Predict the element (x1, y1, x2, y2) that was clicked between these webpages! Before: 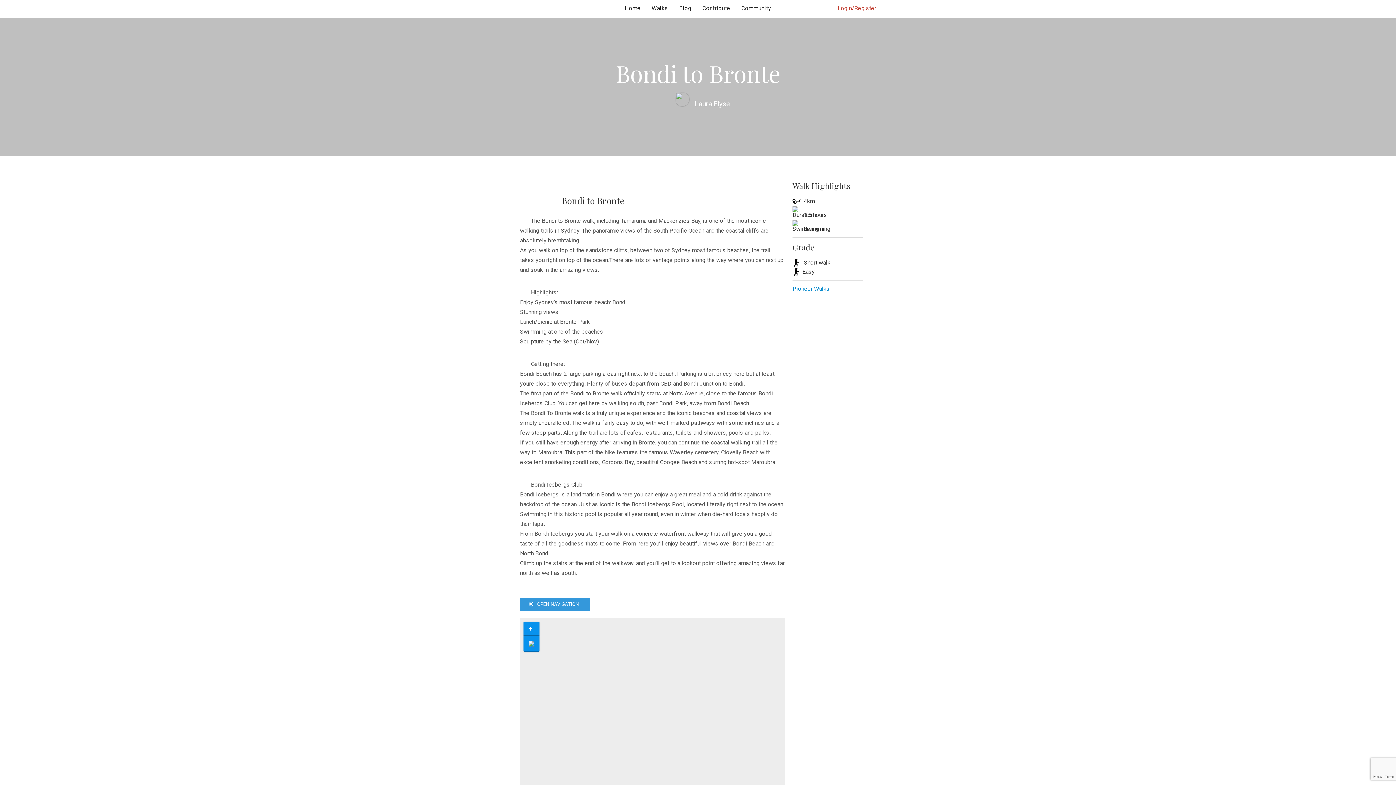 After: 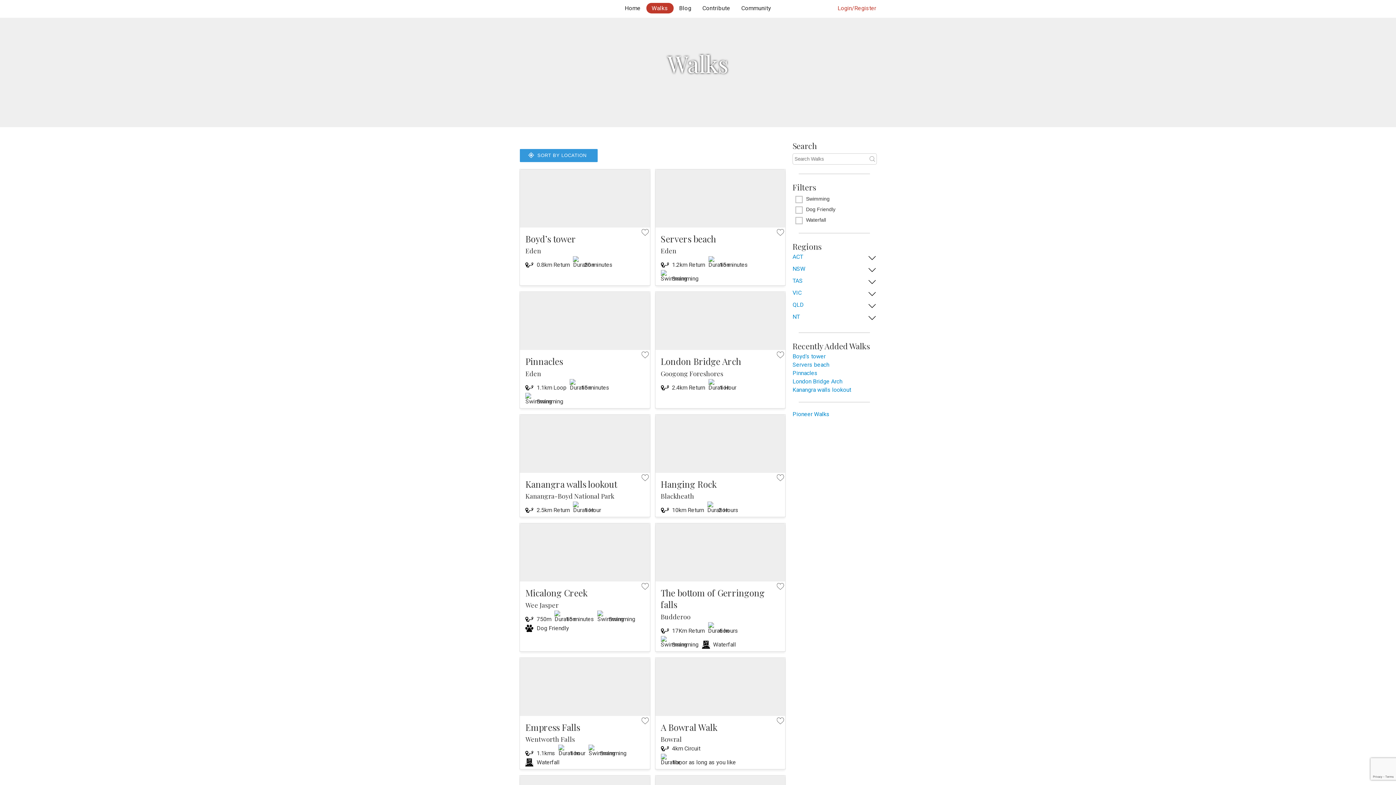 Action: label: Walks bbox: (646, 0, 673, 17)